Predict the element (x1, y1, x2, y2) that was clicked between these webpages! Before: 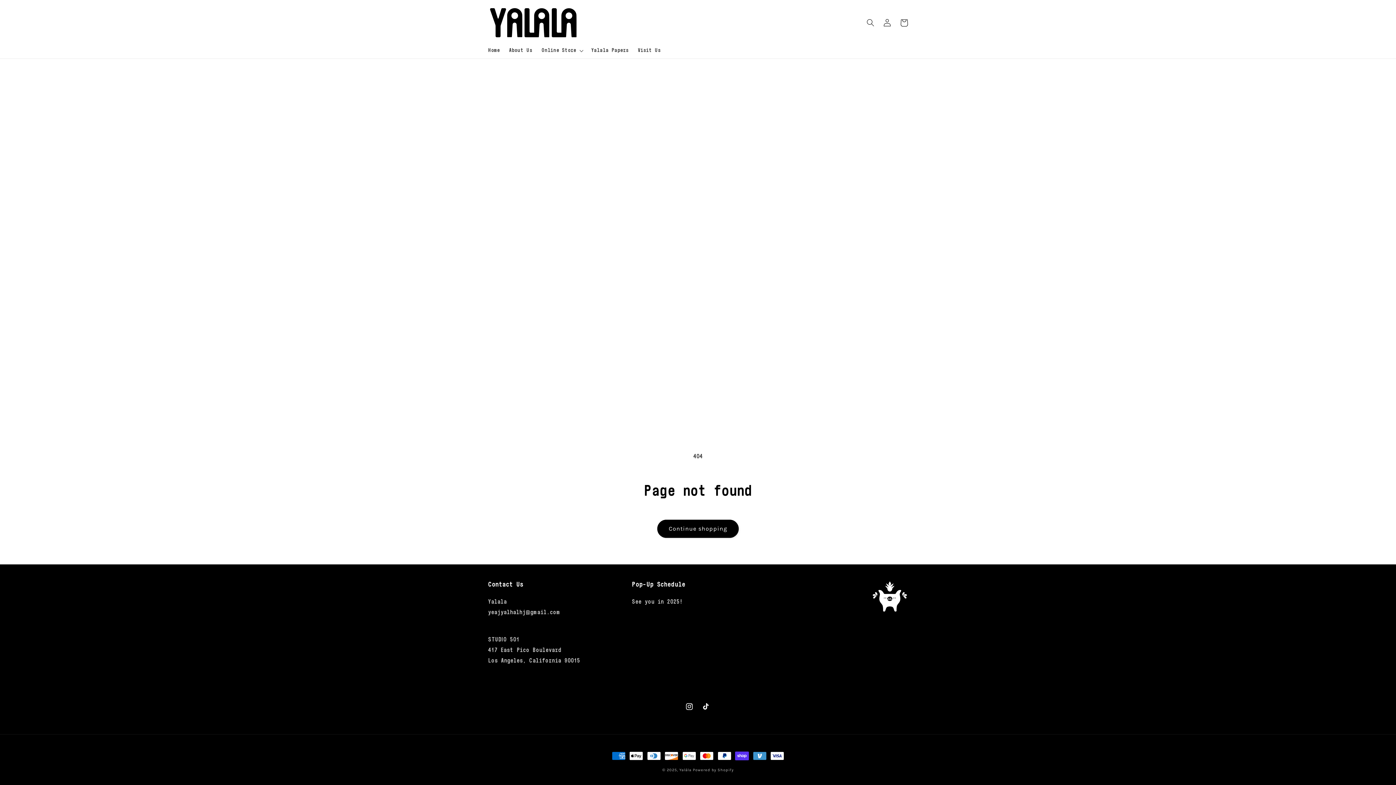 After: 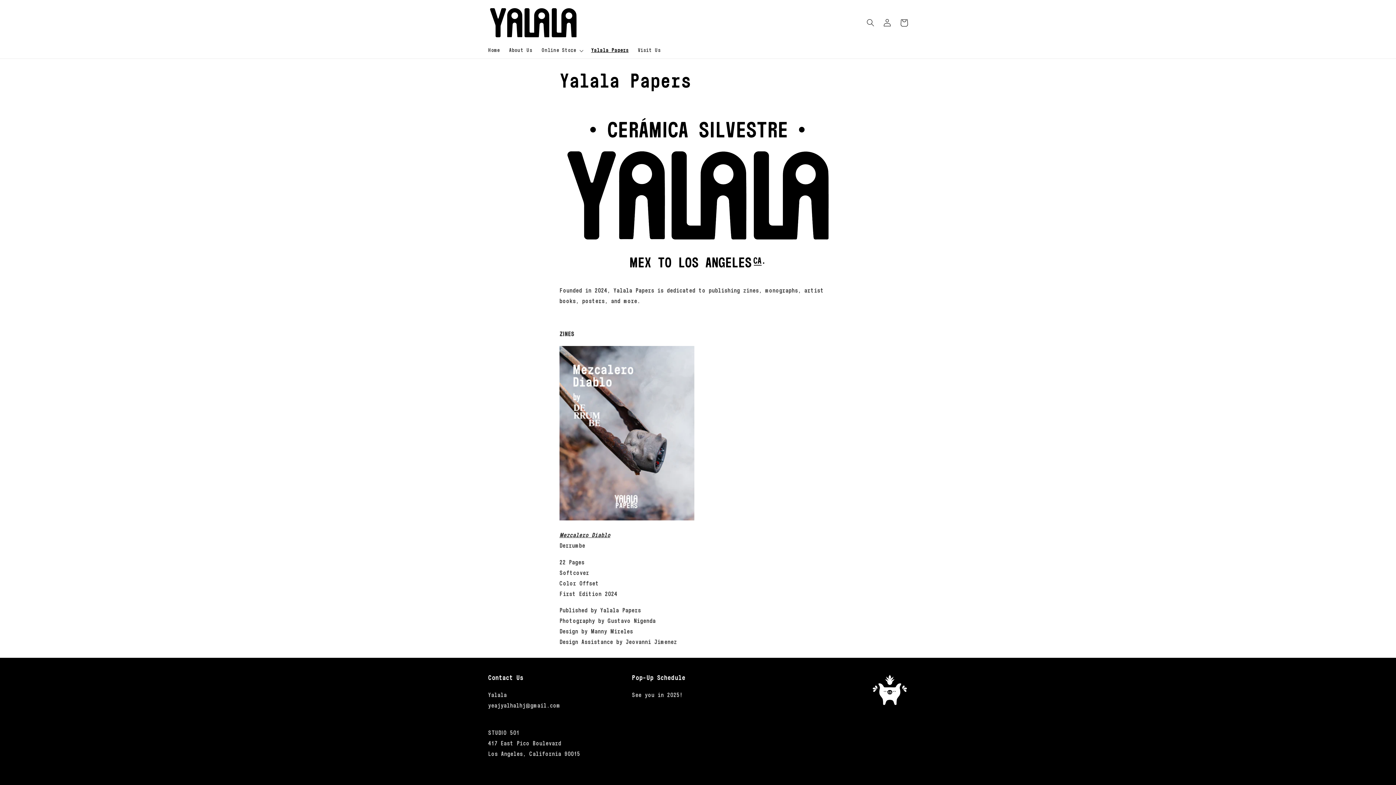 Action: label: Yalala Papers bbox: (586, 42, 633, 58)